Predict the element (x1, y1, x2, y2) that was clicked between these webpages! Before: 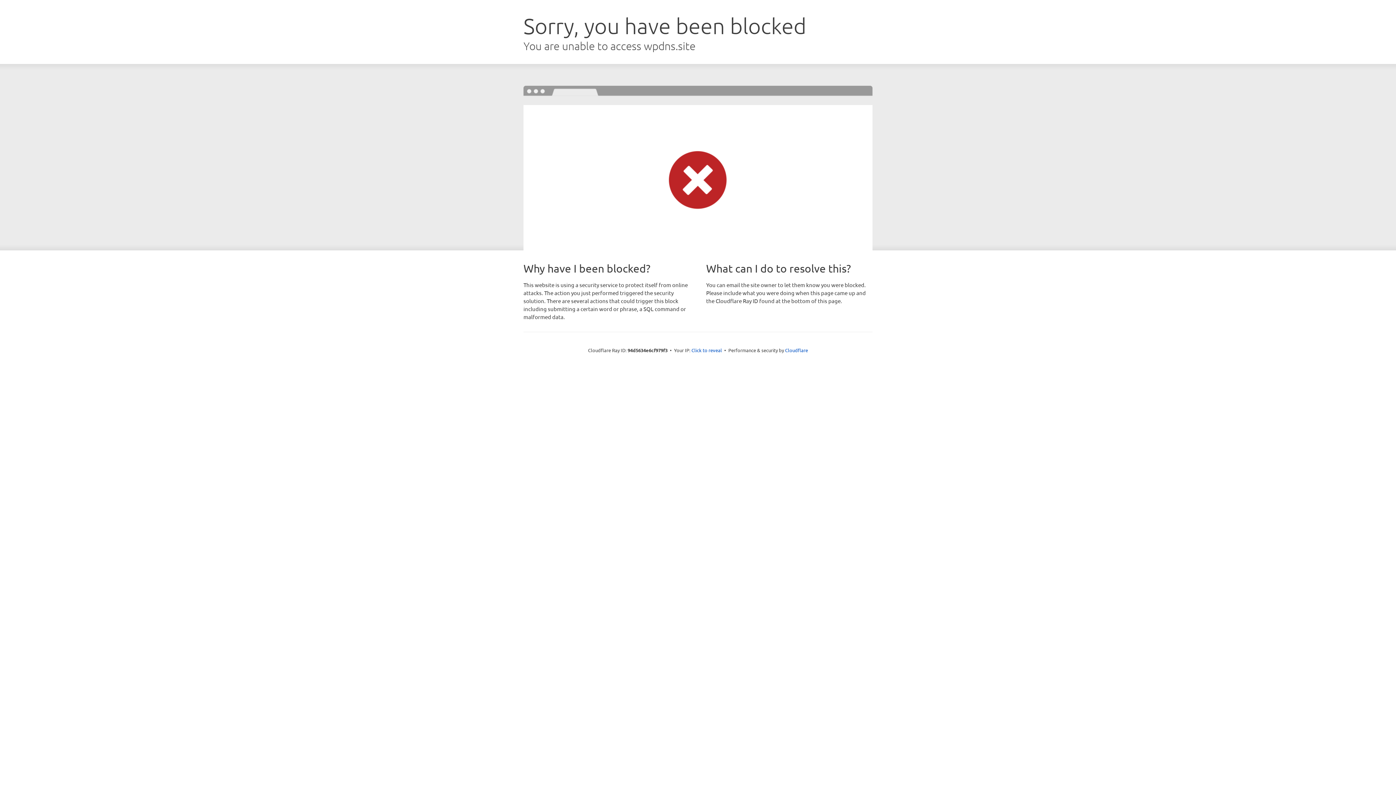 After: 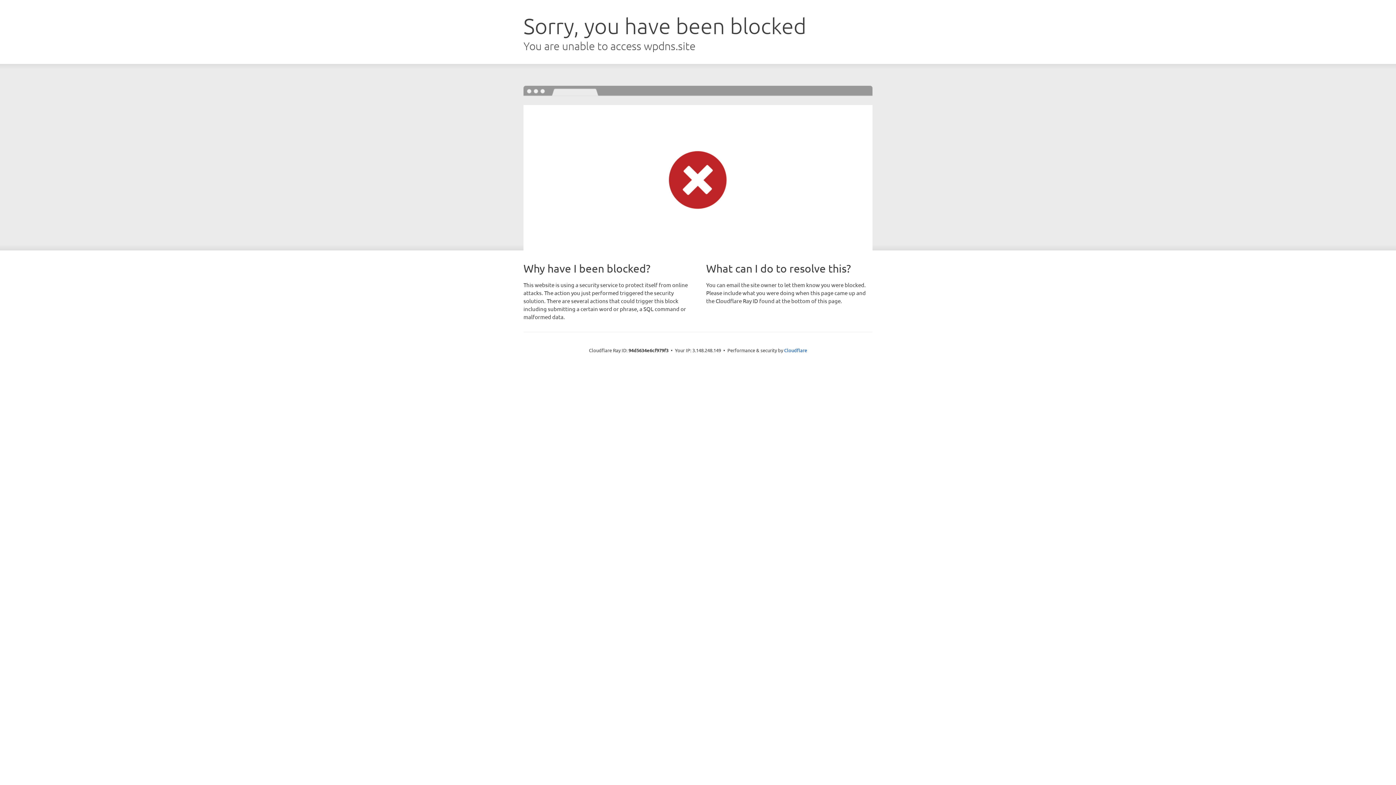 Action: bbox: (691, 346, 722, 353) label: Click to reveal